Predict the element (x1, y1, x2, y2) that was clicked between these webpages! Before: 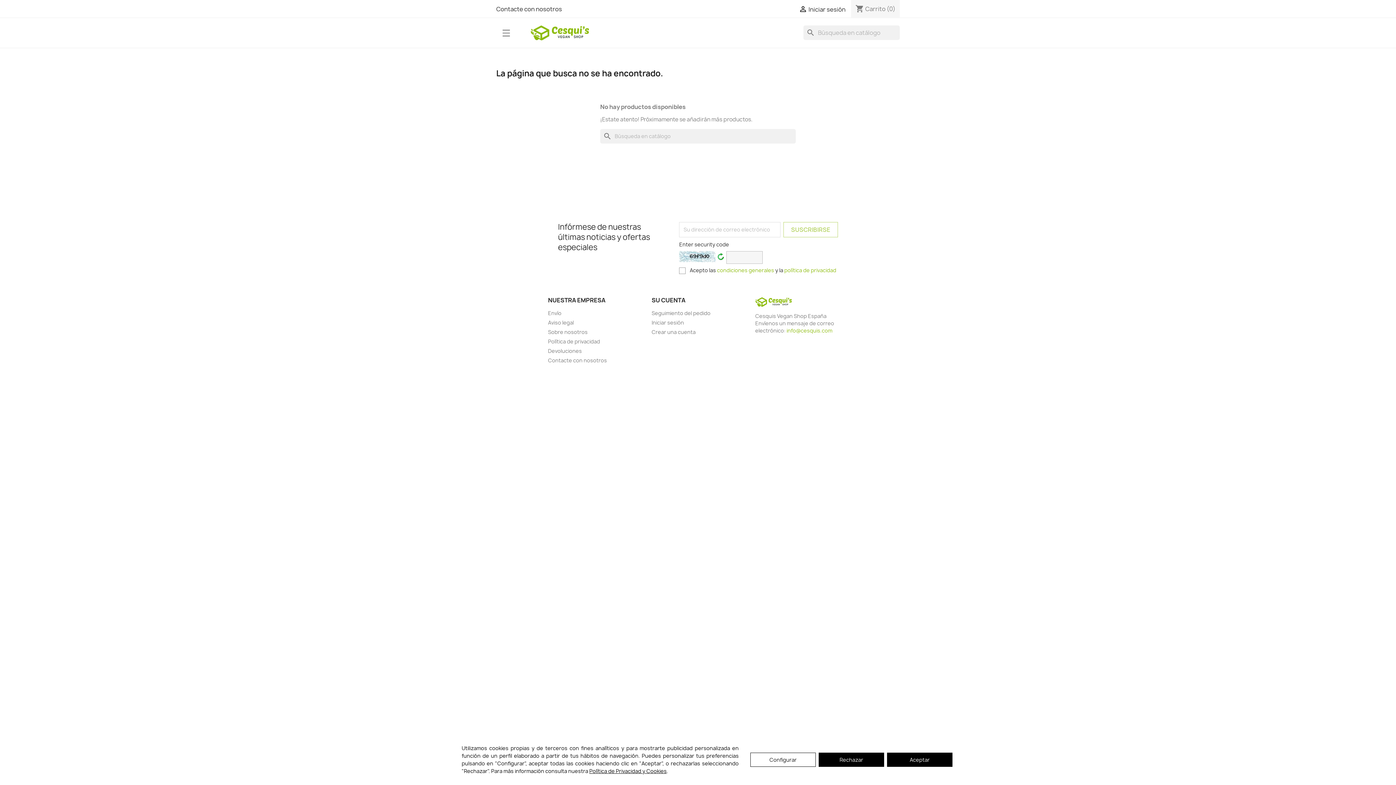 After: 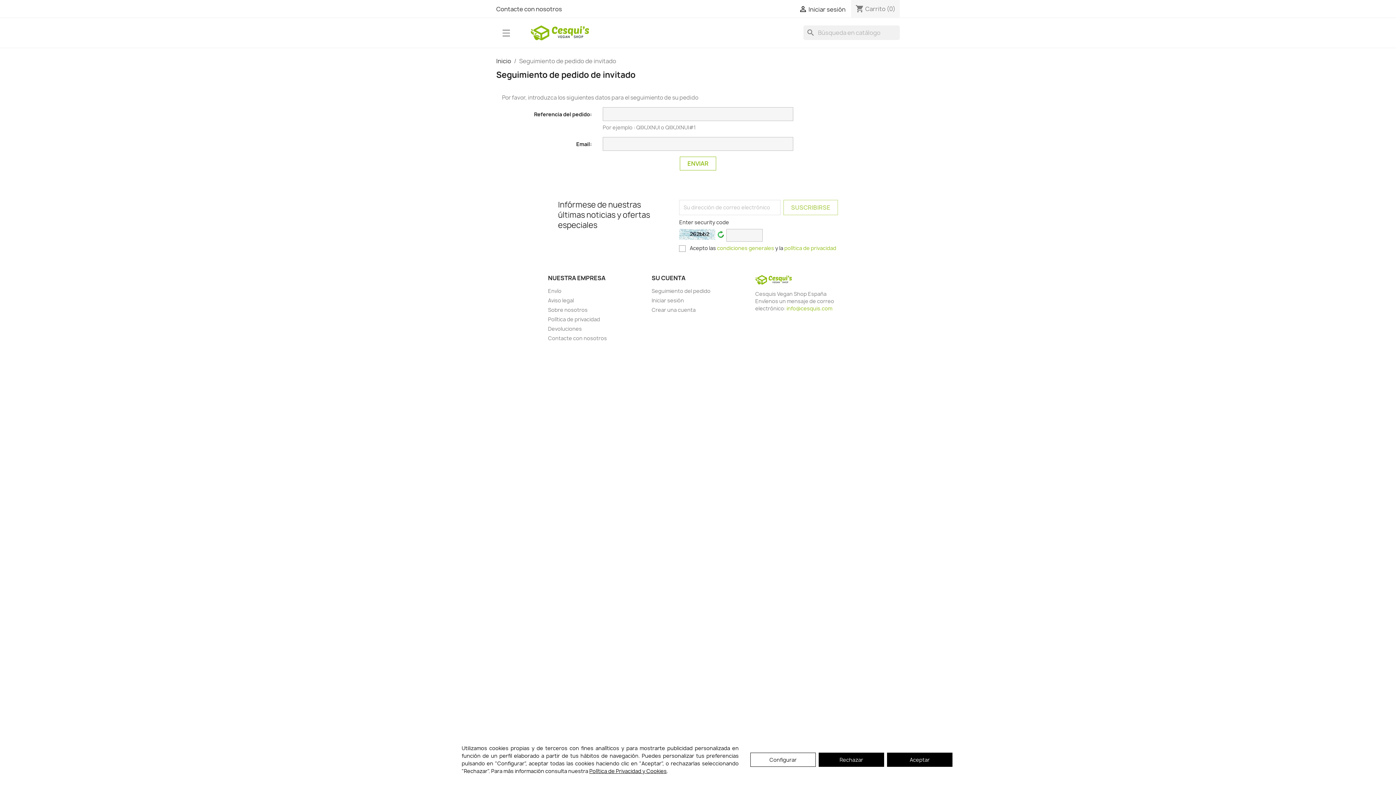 Action: label: Seguimiento del pedido bbox: (651, 309, 710, 316)